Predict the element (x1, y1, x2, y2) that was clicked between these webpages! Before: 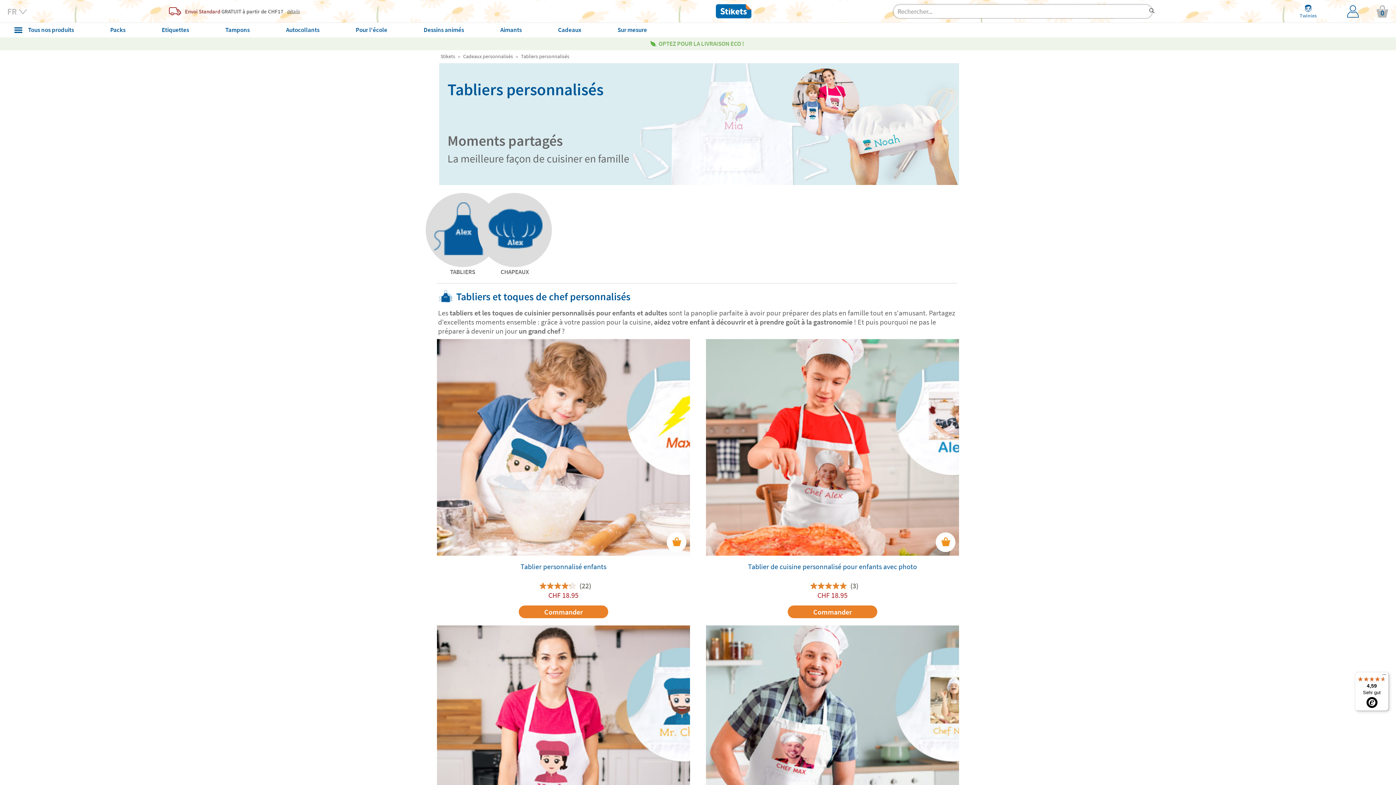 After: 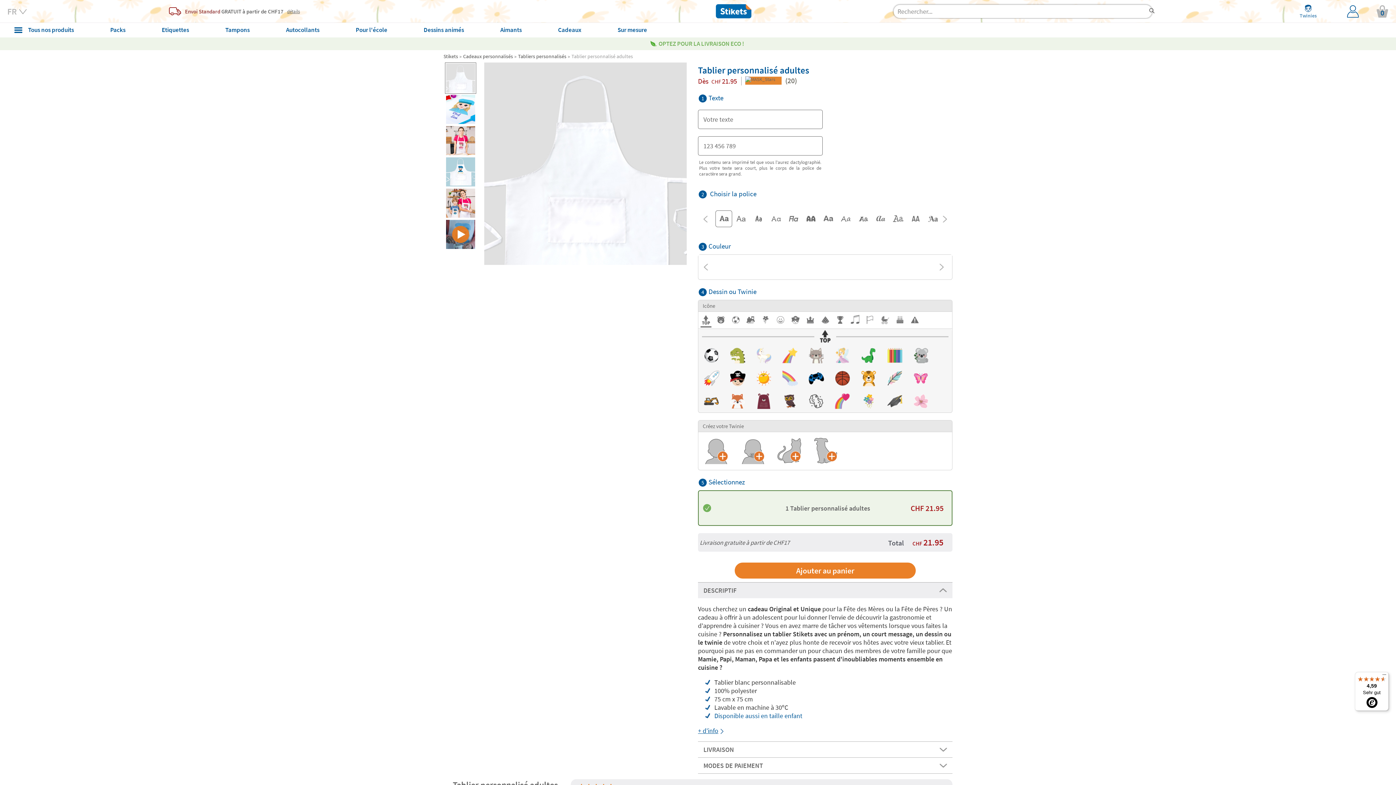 Action: label: Tablier personnalisé adultes
(22)
CHF 21.95
Commander bbox: (437, 625, 690, 905)